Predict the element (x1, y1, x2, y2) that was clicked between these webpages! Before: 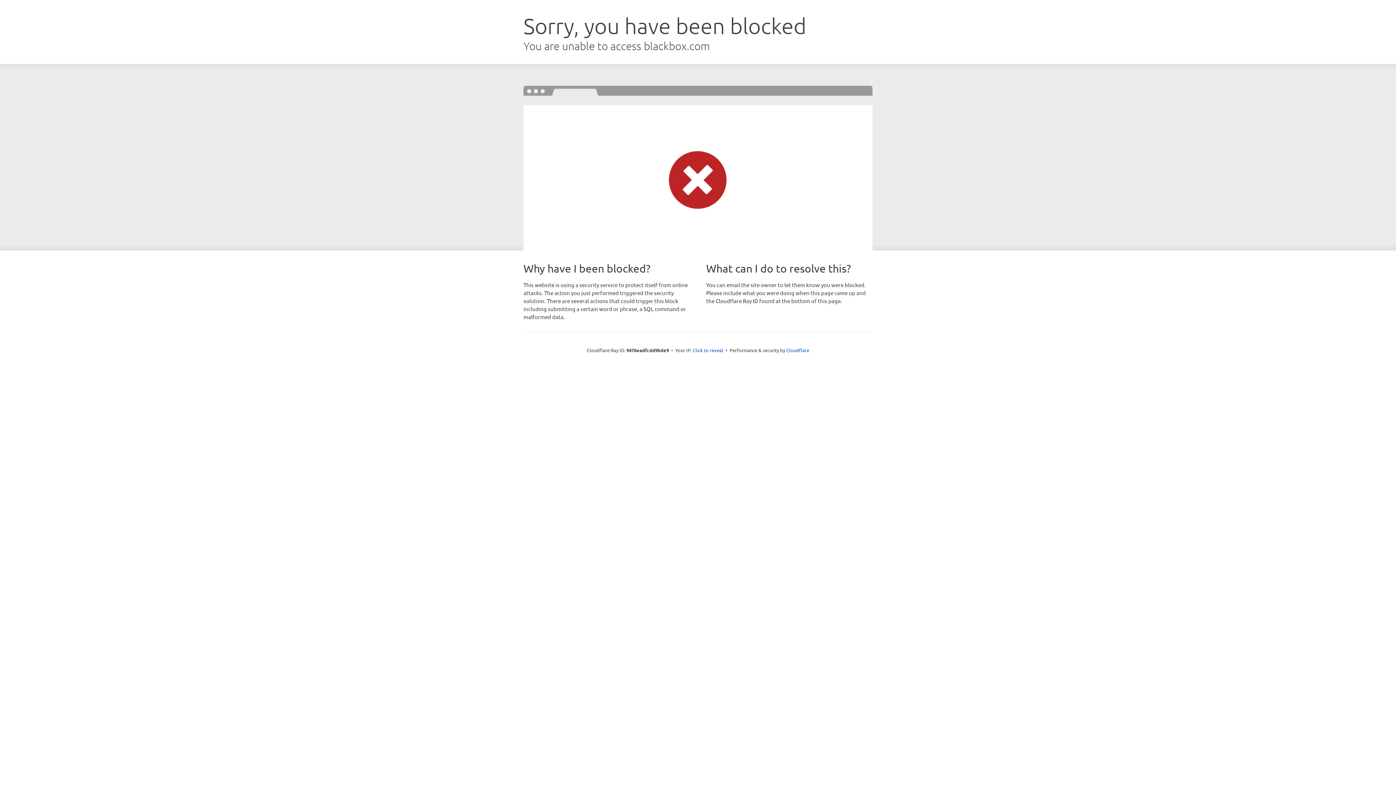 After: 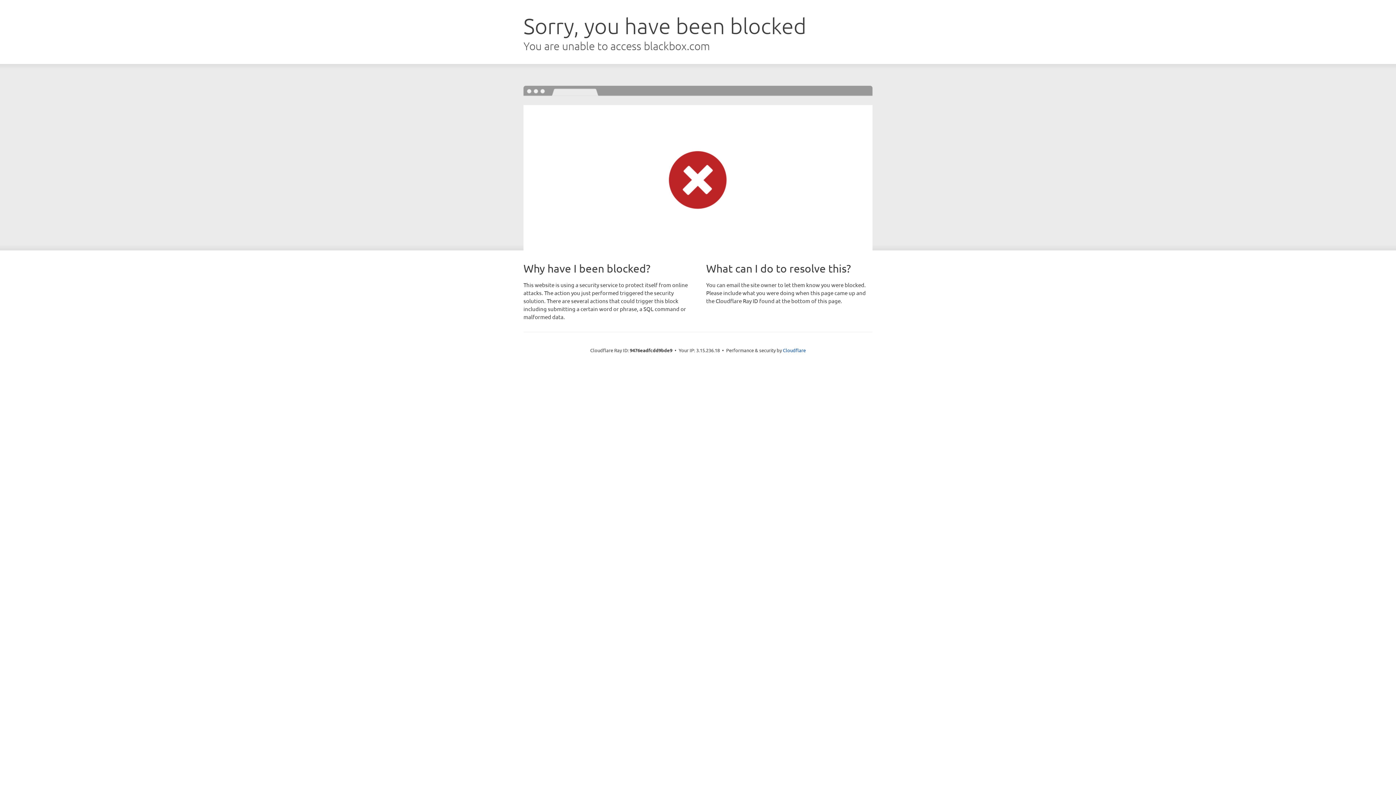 Action: label: Click to reveal bbox: (692, 346, 723, 353)